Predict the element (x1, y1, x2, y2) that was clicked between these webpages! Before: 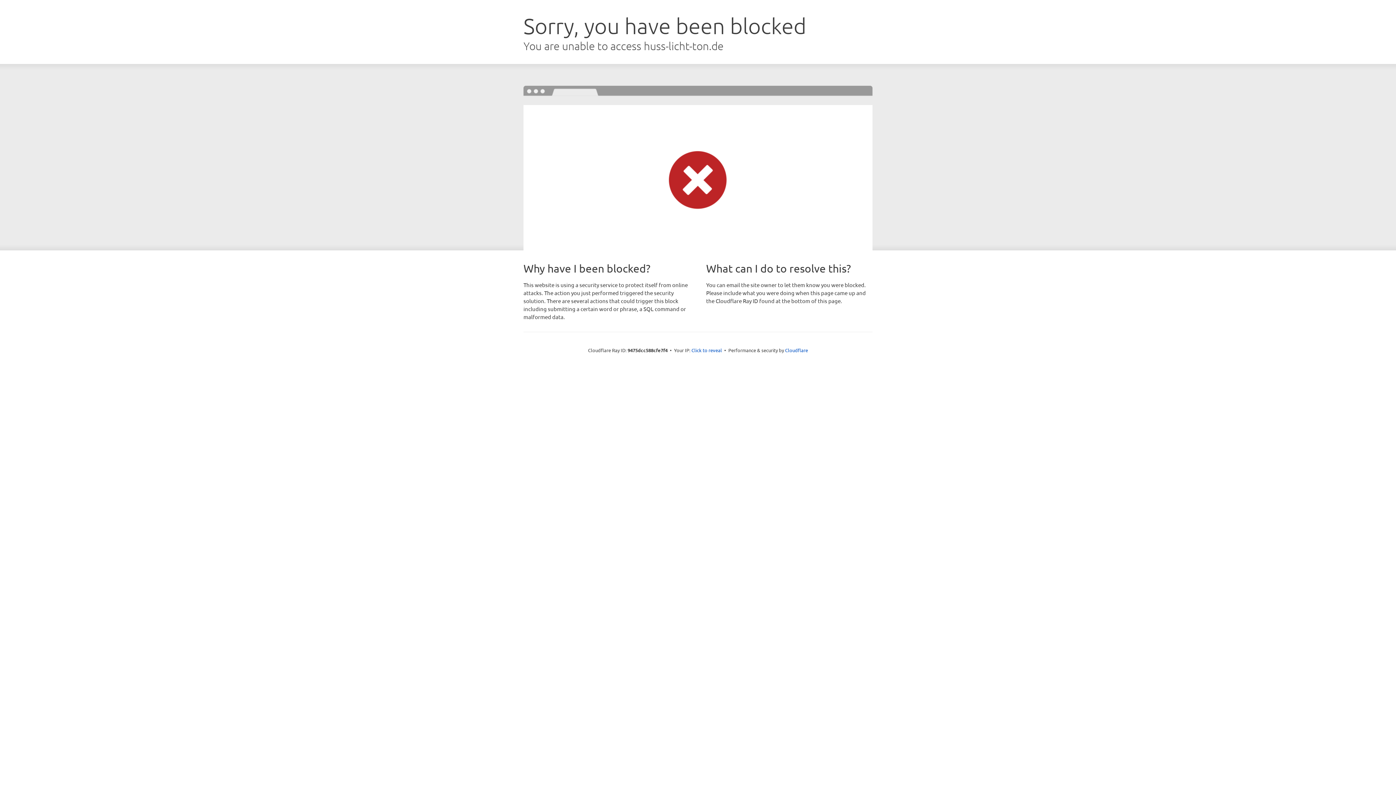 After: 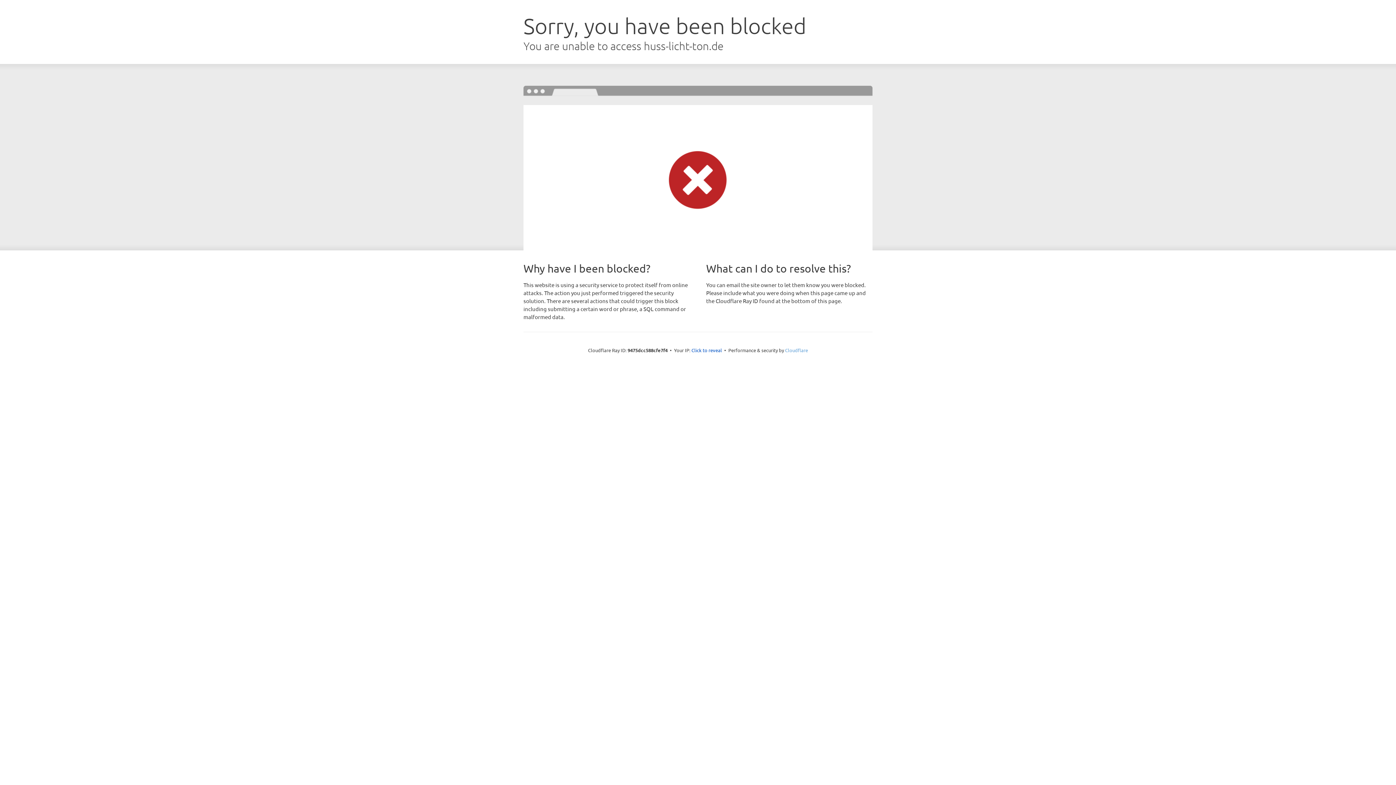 Action: bbox: (785, 347, 808, 353) label: Cloudflare